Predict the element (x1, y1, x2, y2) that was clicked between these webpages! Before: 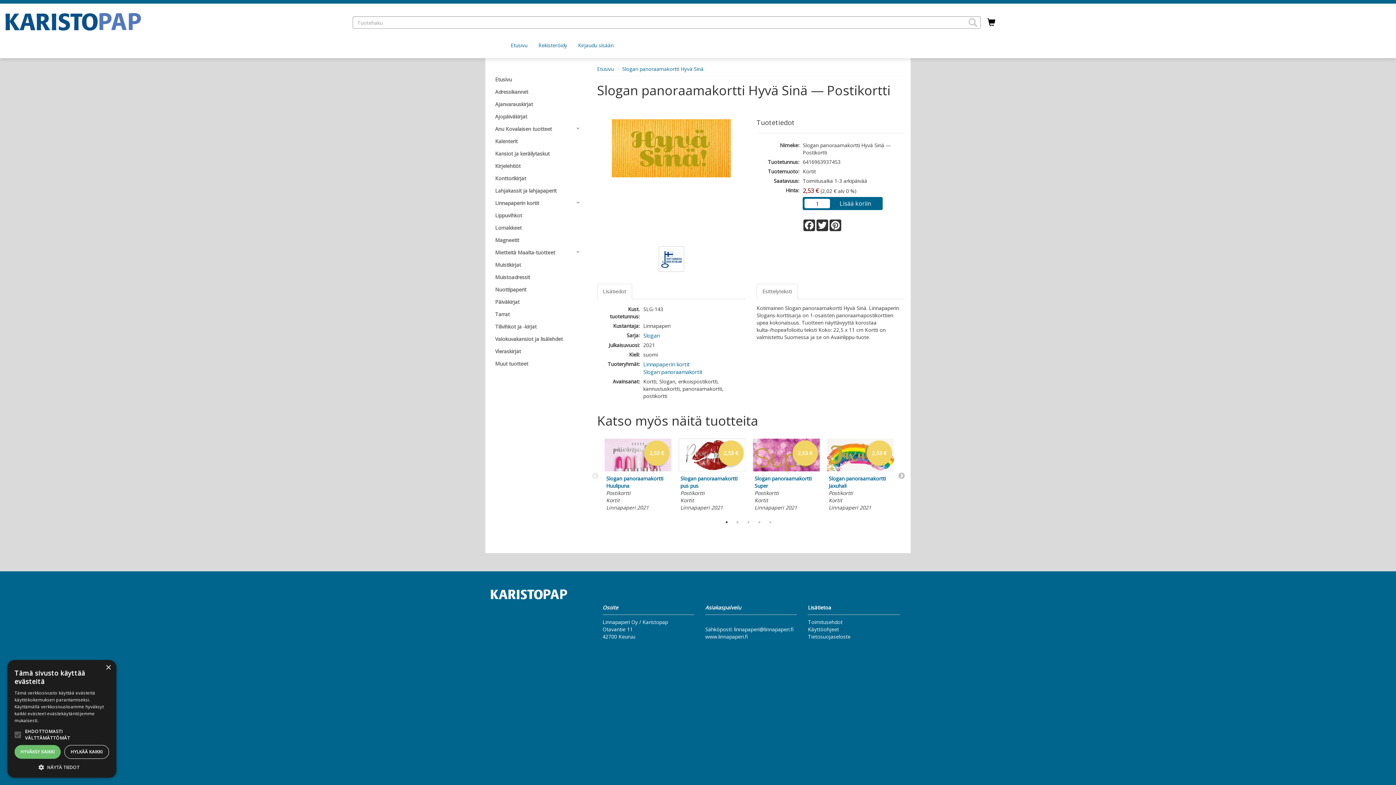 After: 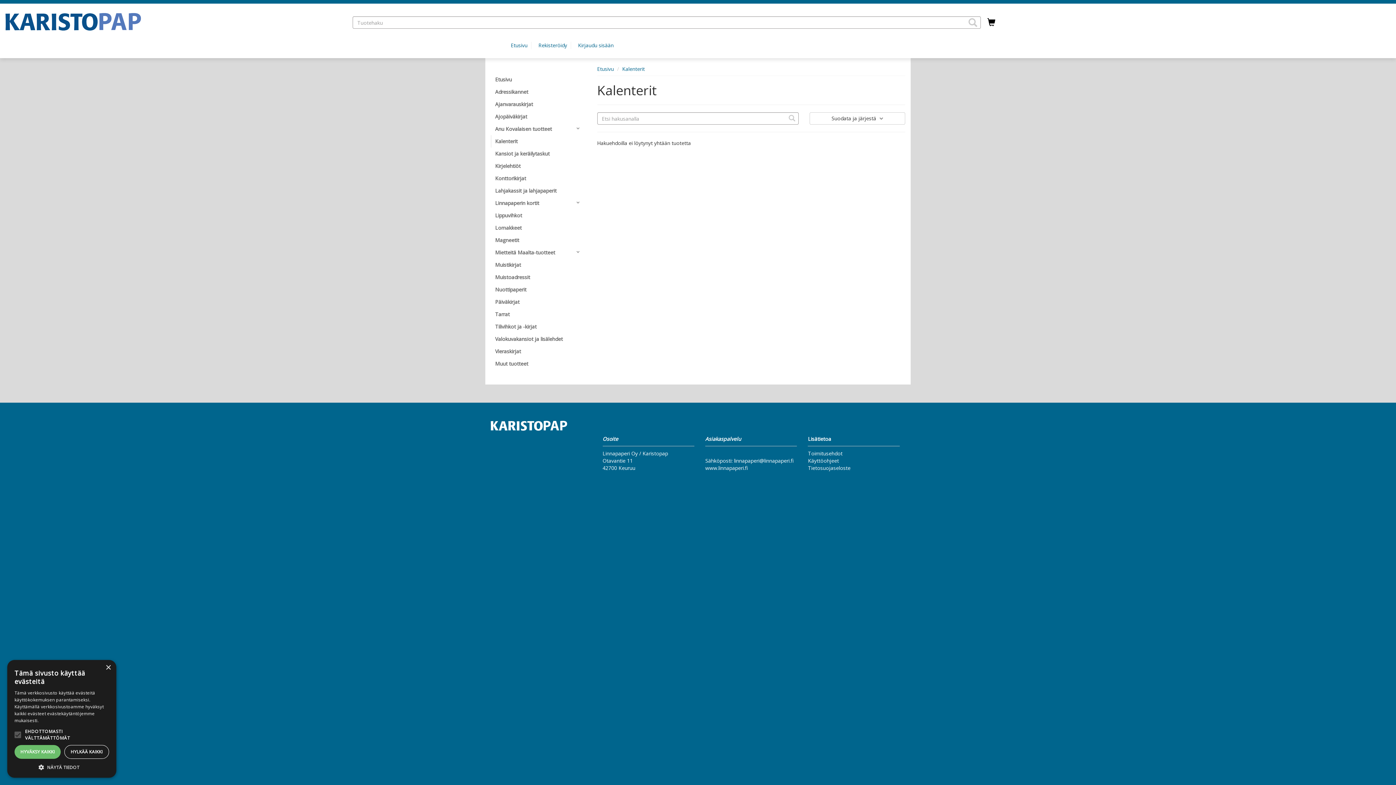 Action: bbox: (490, 135, 586, 147) label: Kalenterit